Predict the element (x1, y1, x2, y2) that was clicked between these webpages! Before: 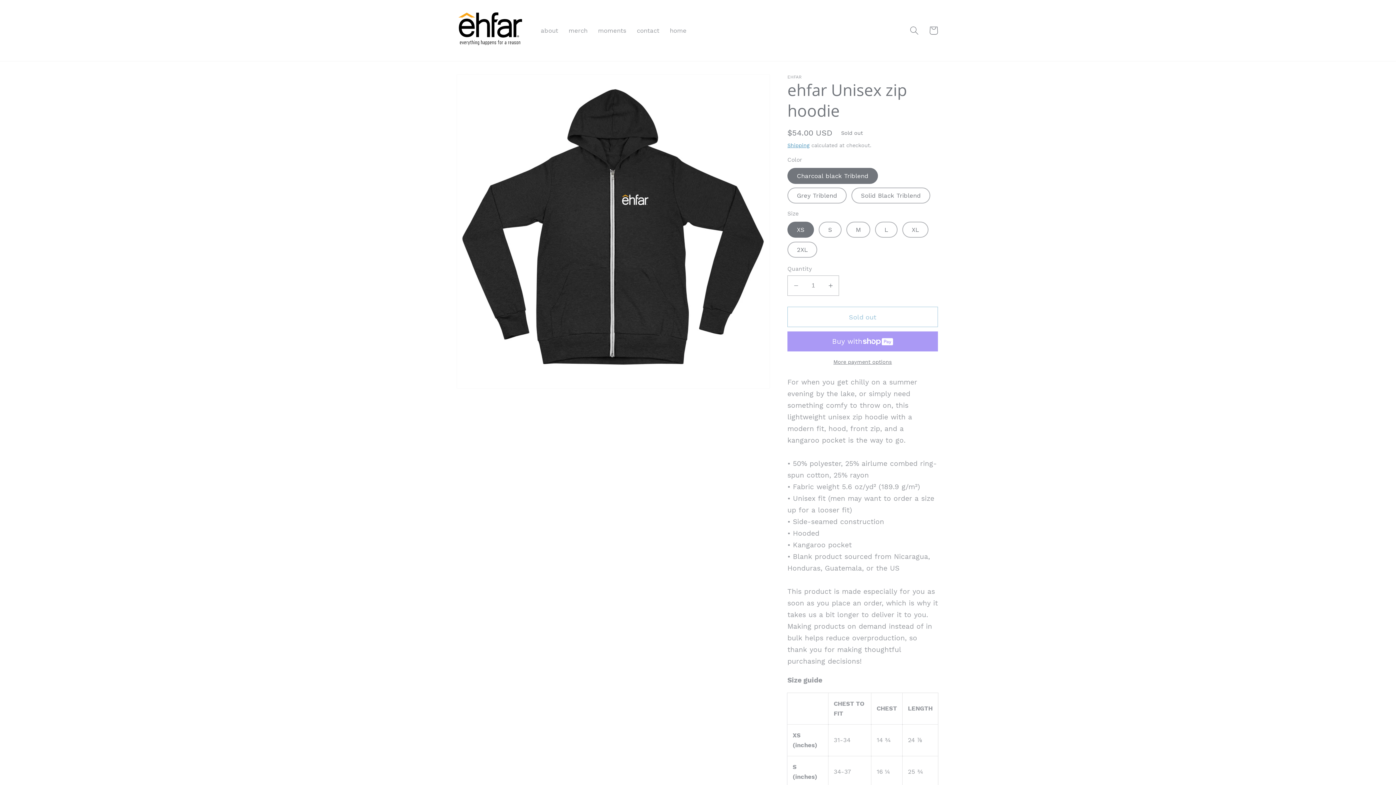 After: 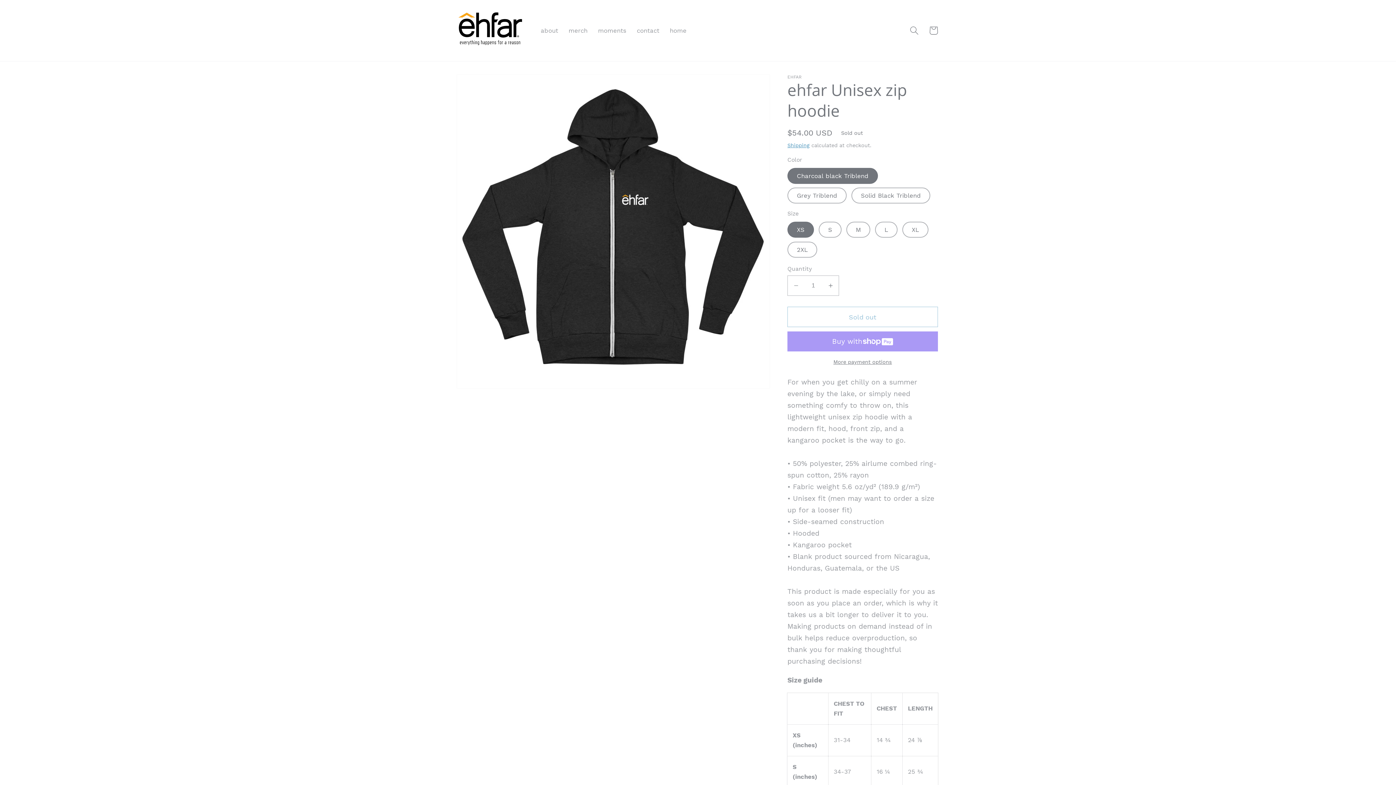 Action: bbox: (787, 358, 938, 365) label: More payment options